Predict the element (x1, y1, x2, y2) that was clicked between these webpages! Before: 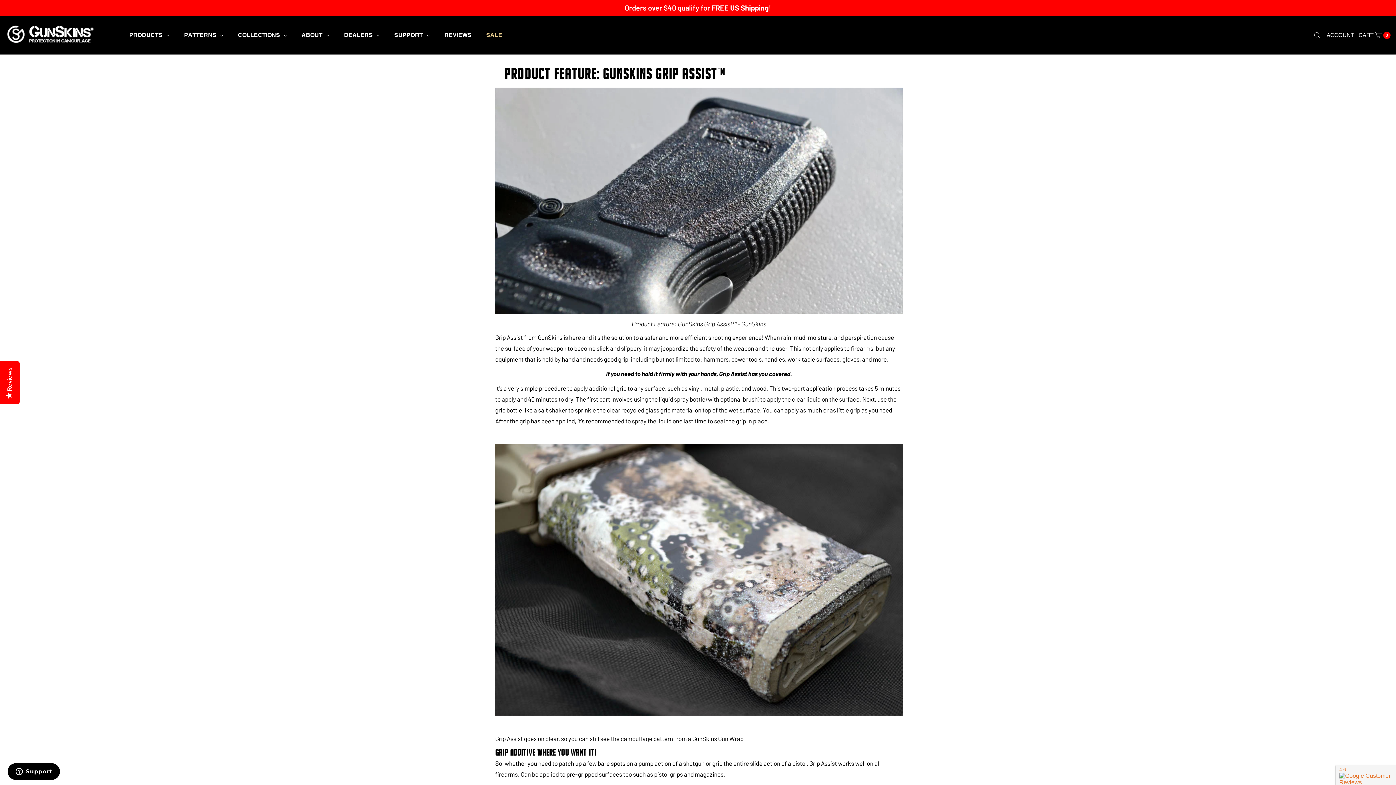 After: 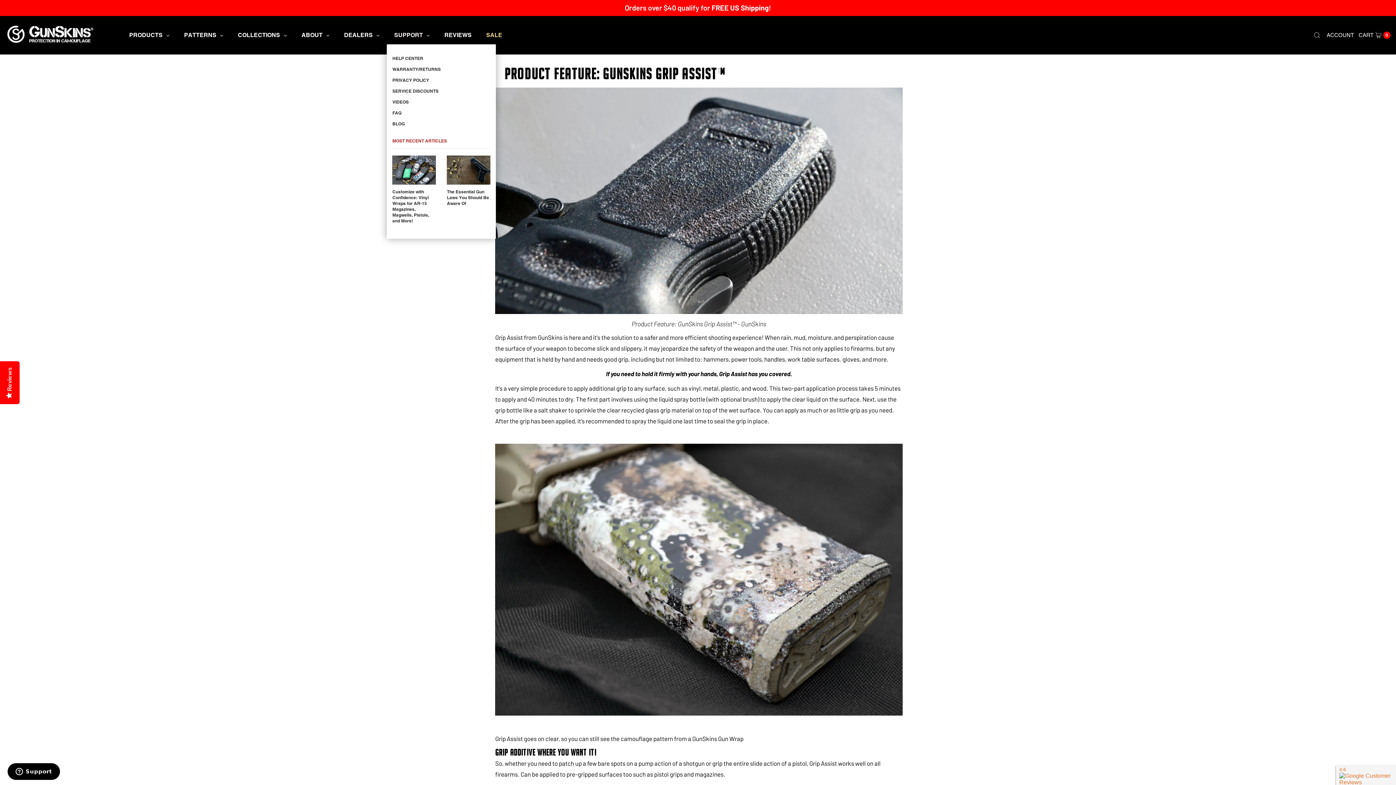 Action: bbox: (387, 26, 437, 44) label: SUPPORT